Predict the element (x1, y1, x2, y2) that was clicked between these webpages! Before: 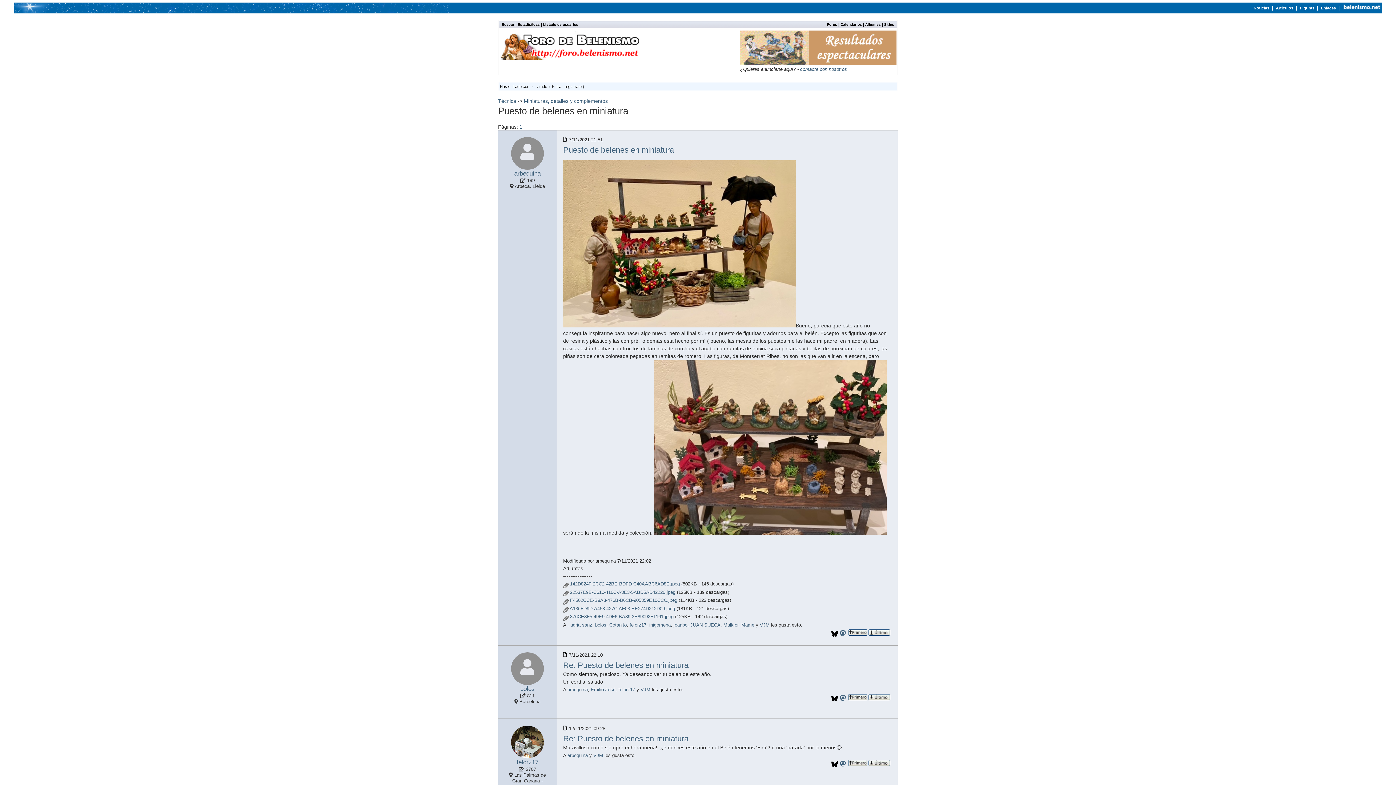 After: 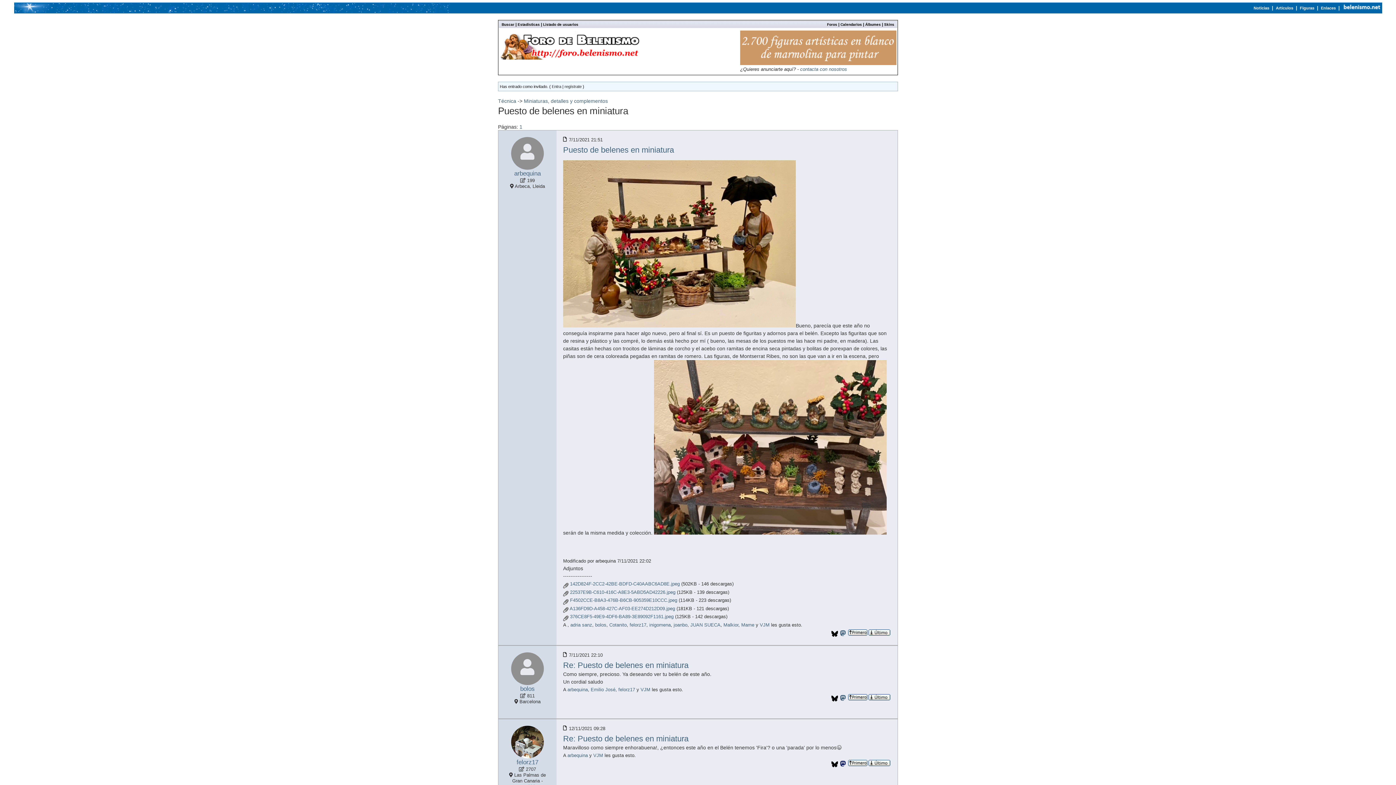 Action: bbox: (840, 760, 846, 767)